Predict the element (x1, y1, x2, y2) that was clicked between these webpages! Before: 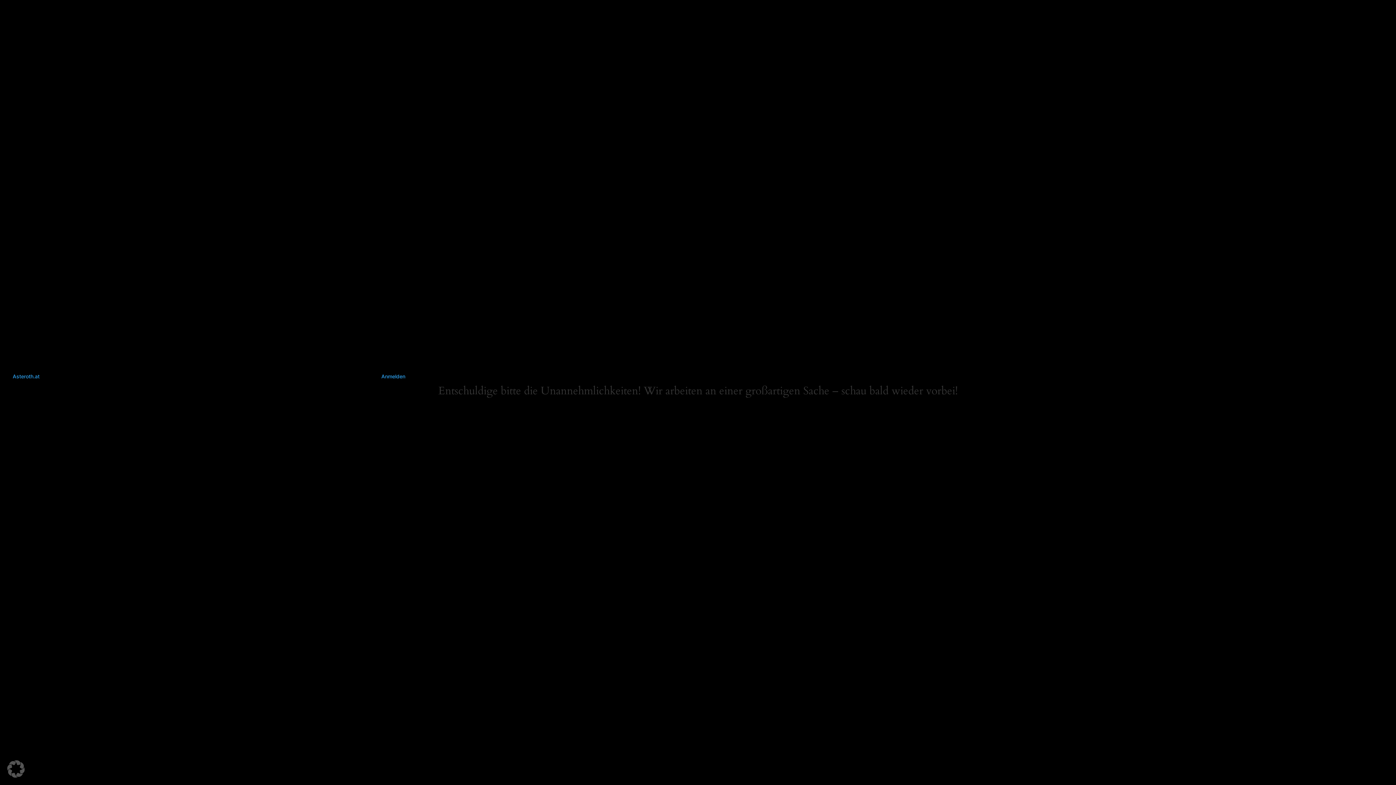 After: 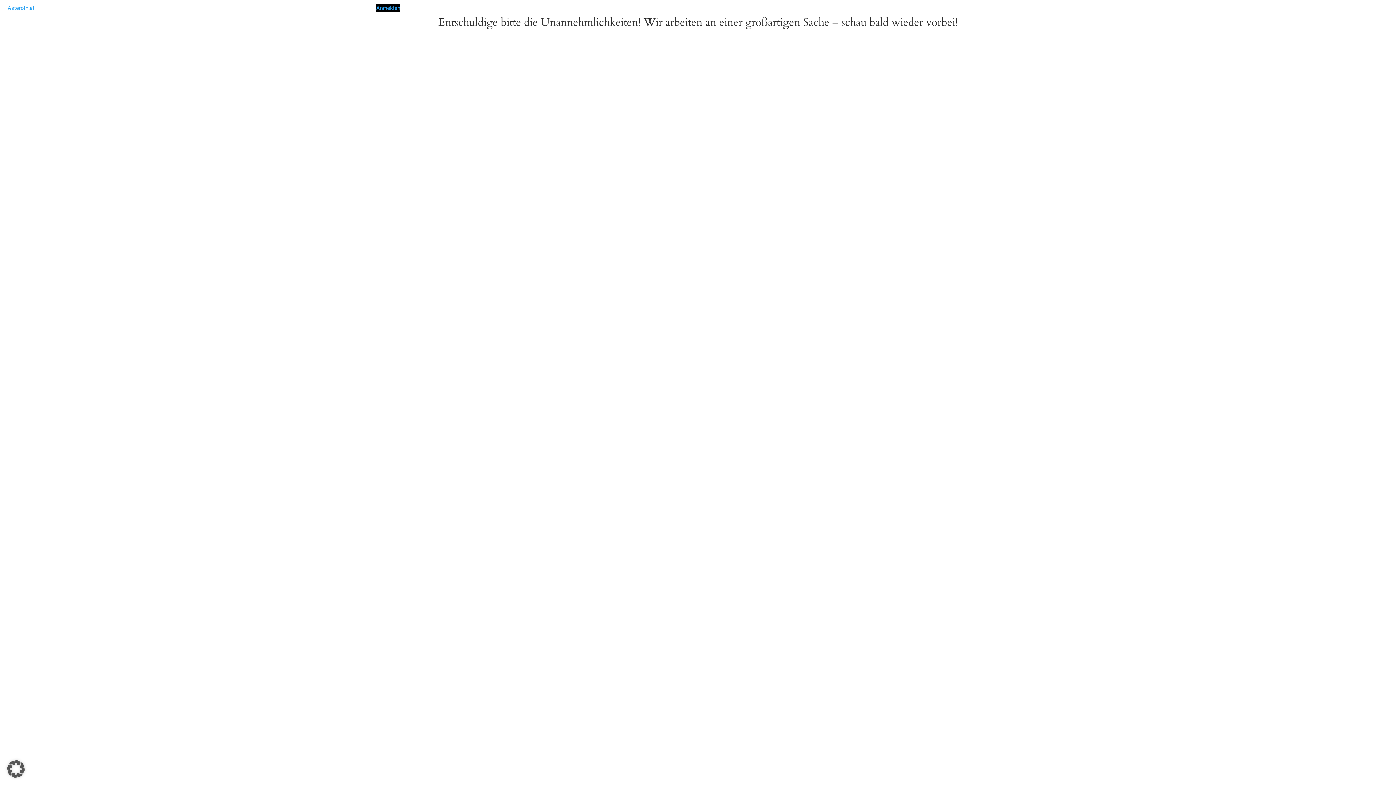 Action: label: Asteroth.at bbox: (12, 373, 39, 379)